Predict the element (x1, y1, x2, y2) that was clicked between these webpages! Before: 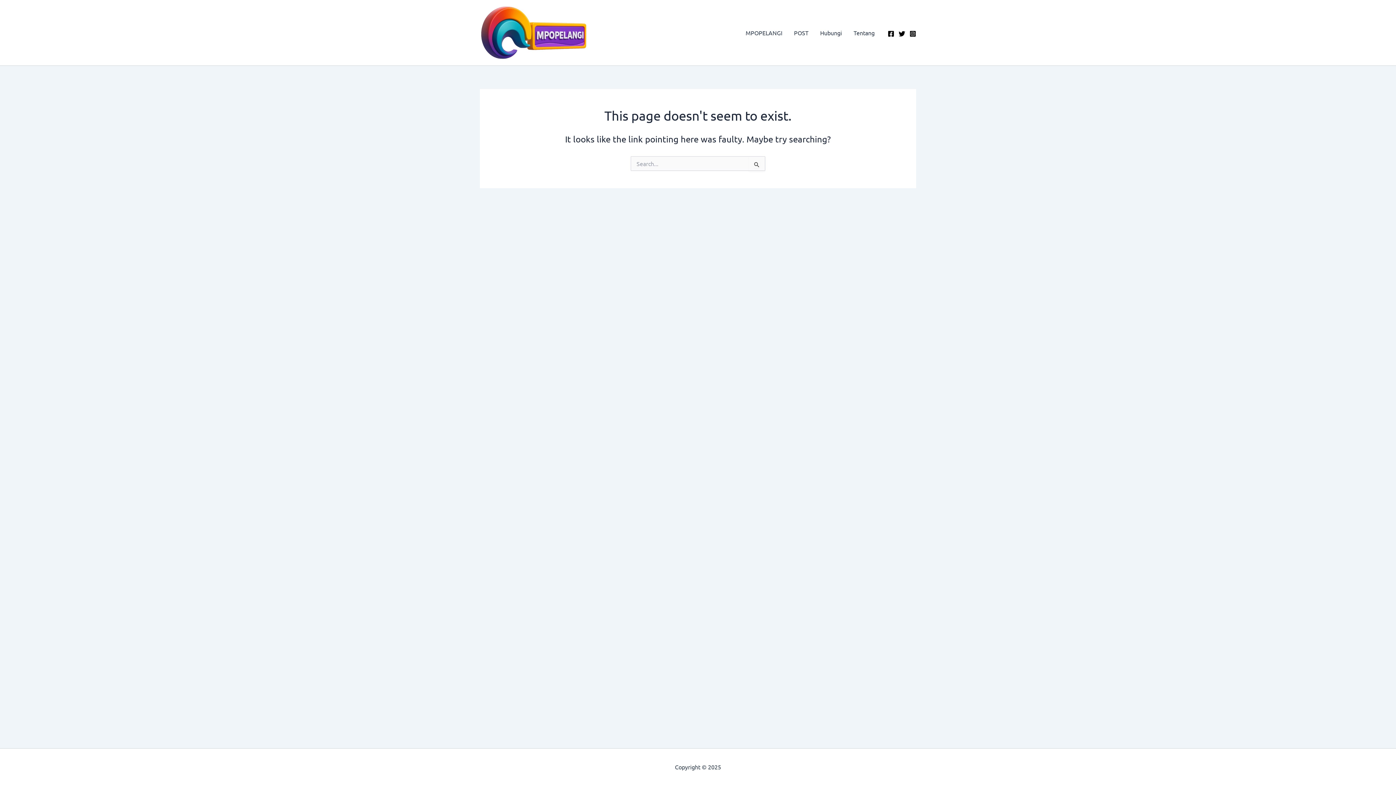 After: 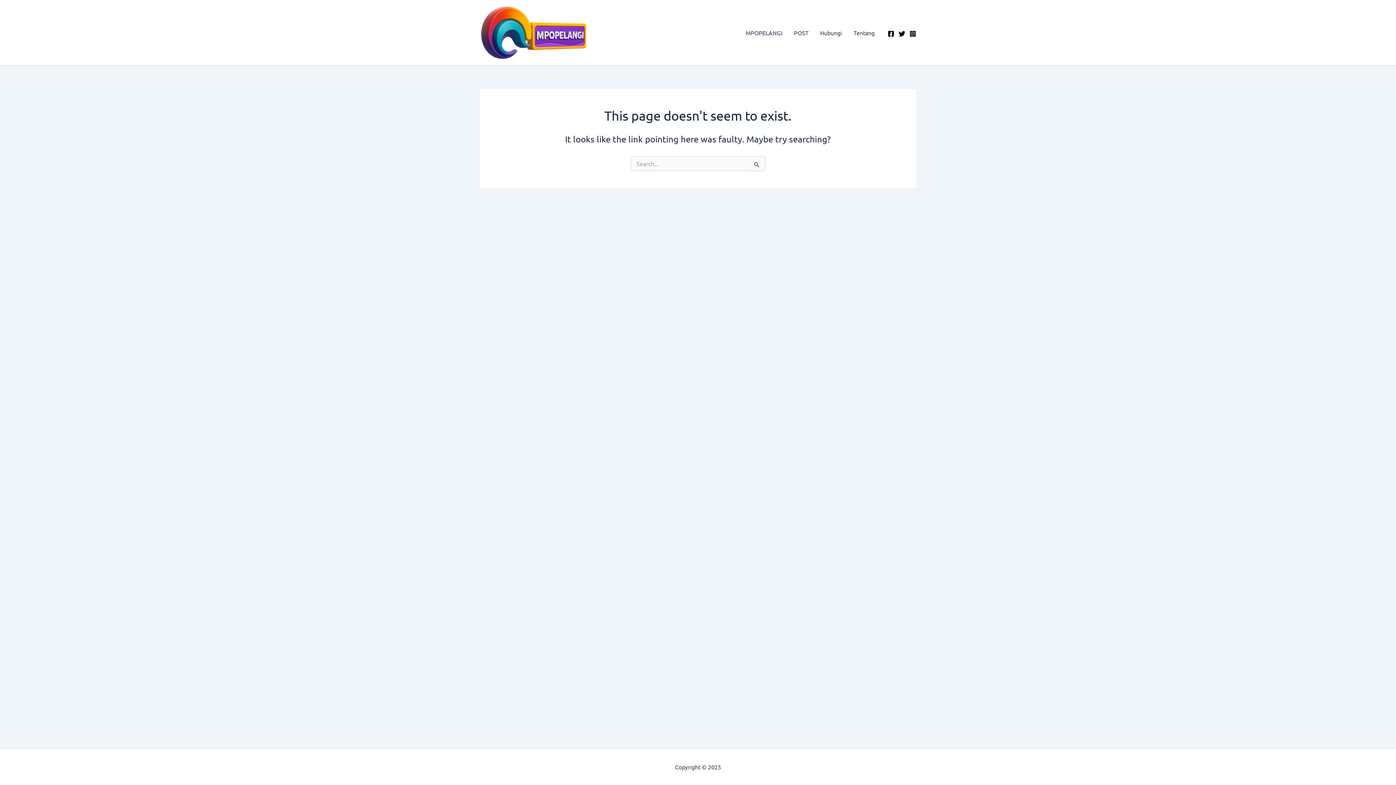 Action: bbox: (909, 30, 916, 37) label: Instagram